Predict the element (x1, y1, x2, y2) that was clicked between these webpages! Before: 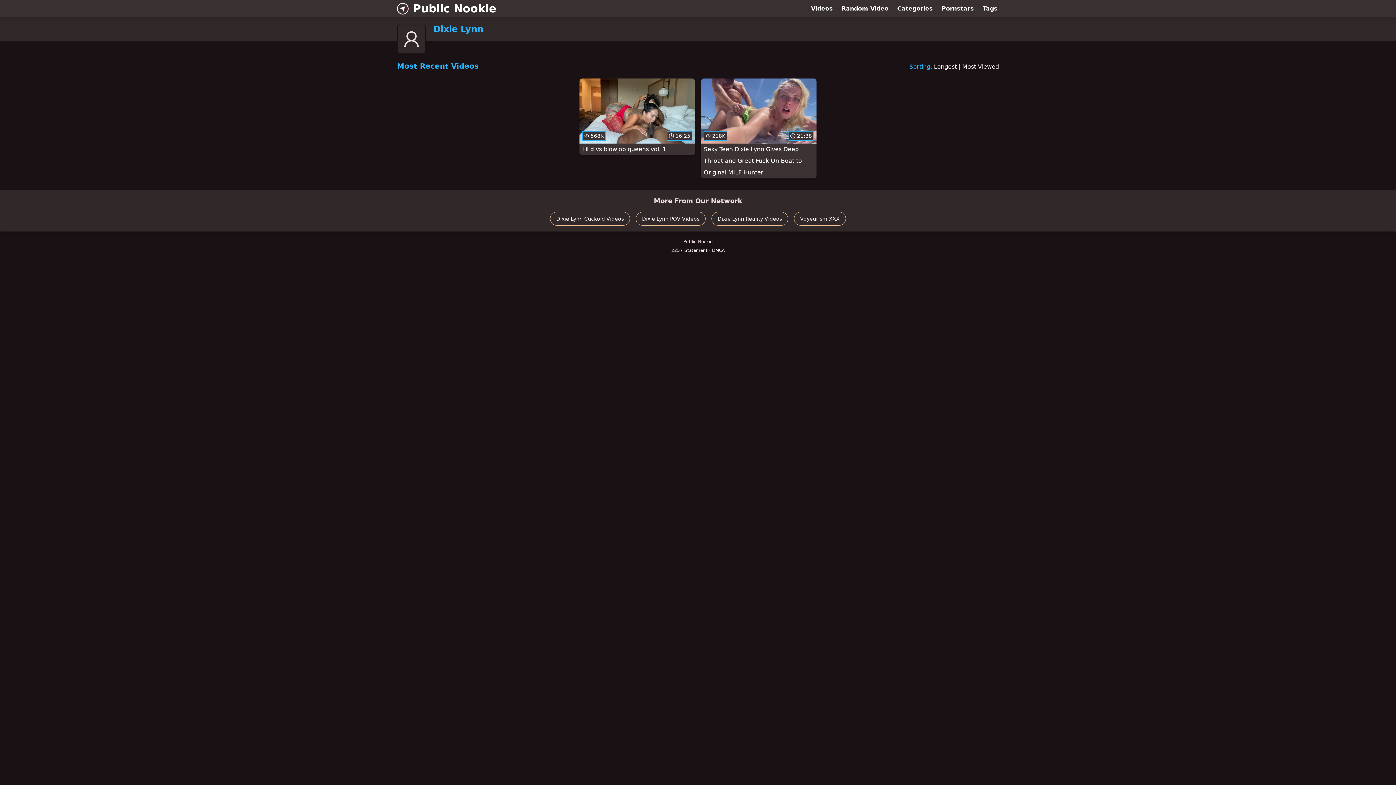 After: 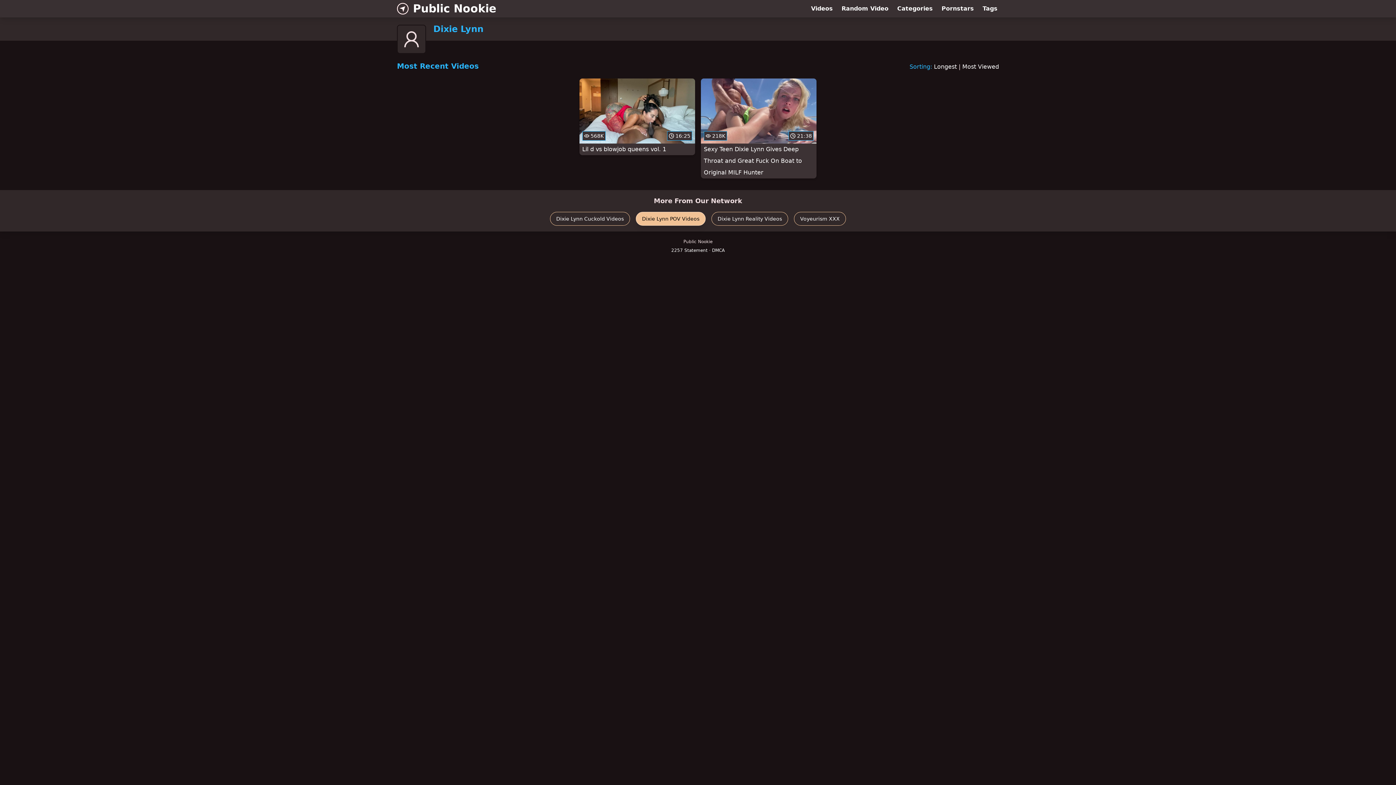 Action: bbox: (636, 212, 705, 225) label: Dixie Lynn POV Videos